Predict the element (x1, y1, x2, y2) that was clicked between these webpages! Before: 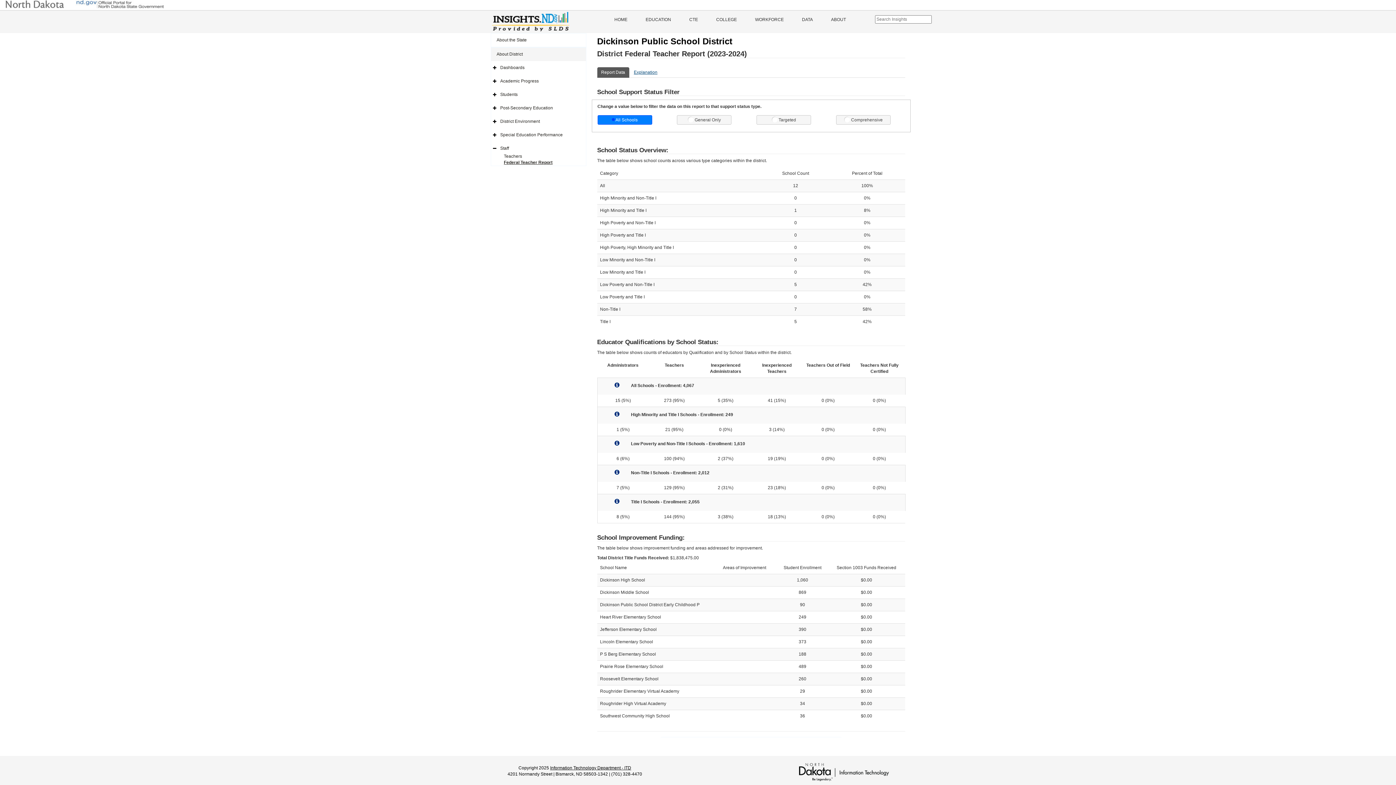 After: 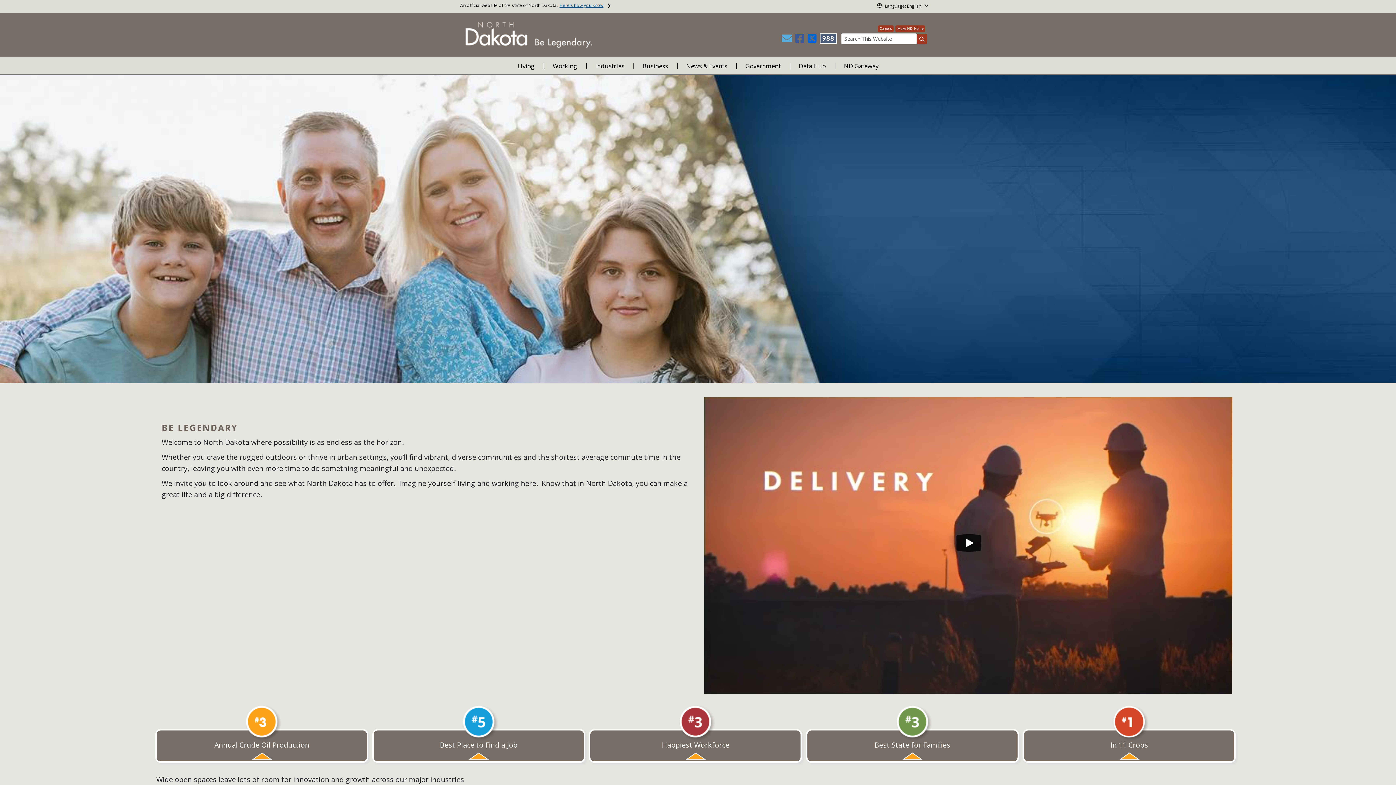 Action: bbox: (5, 1, 164, 6)